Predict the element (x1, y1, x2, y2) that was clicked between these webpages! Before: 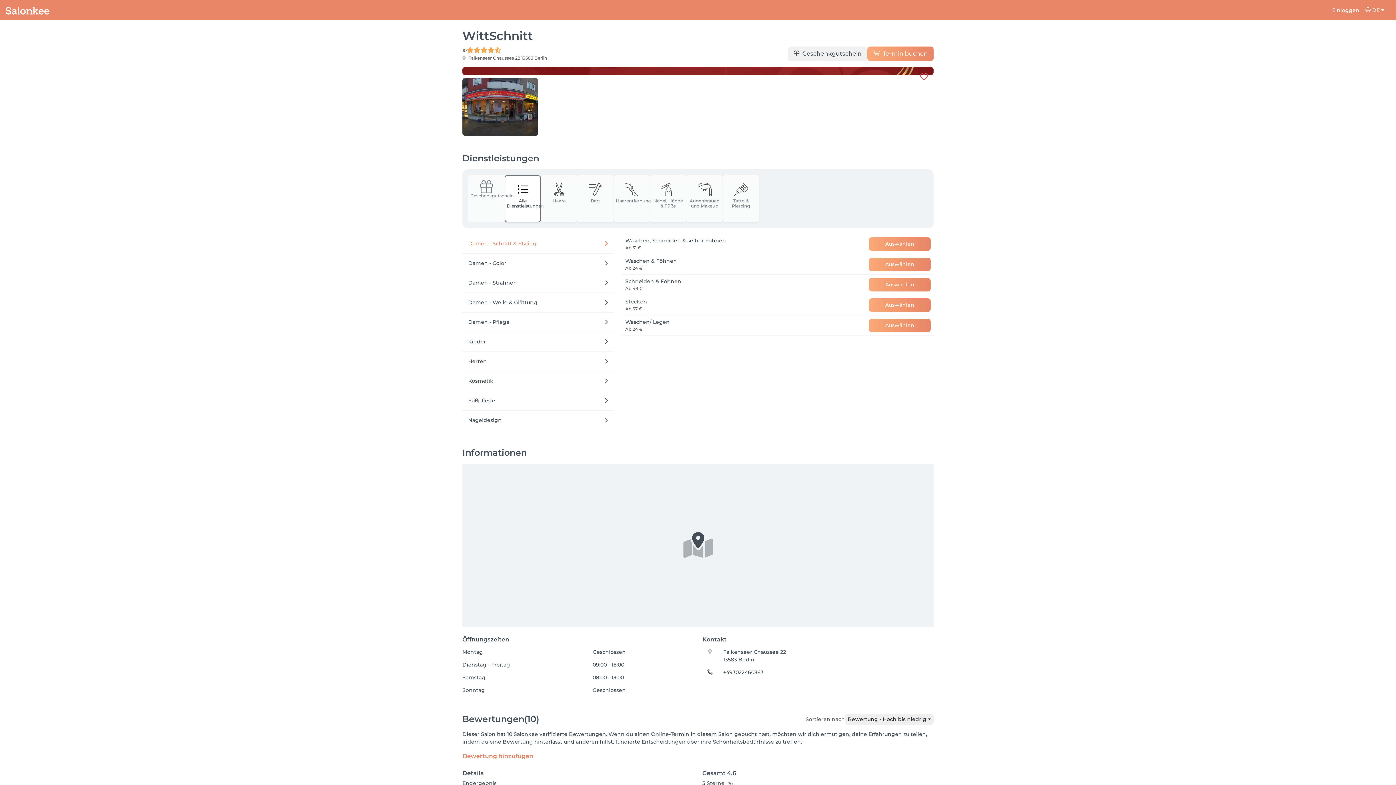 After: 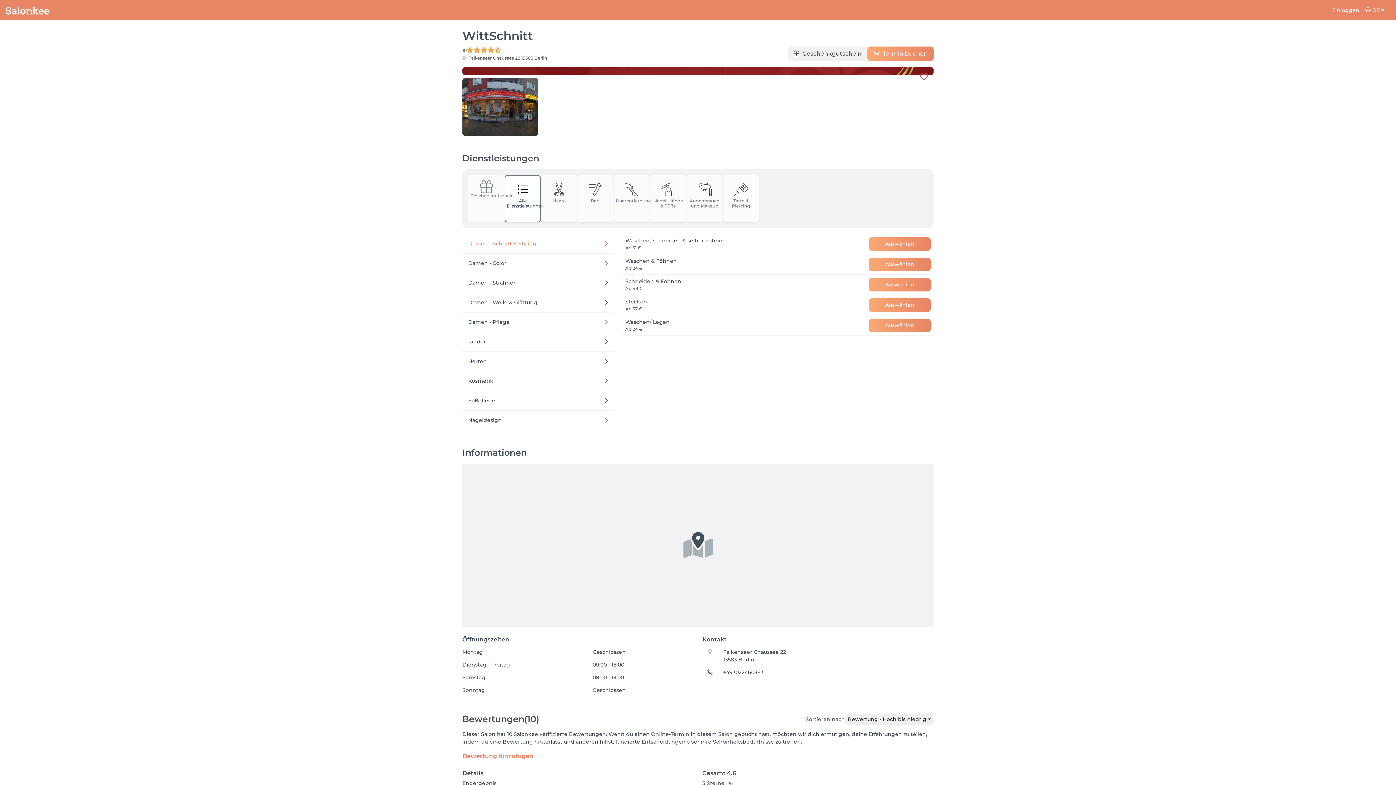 Action: label: Auswählen bbox: (869, 278, 930, 291)